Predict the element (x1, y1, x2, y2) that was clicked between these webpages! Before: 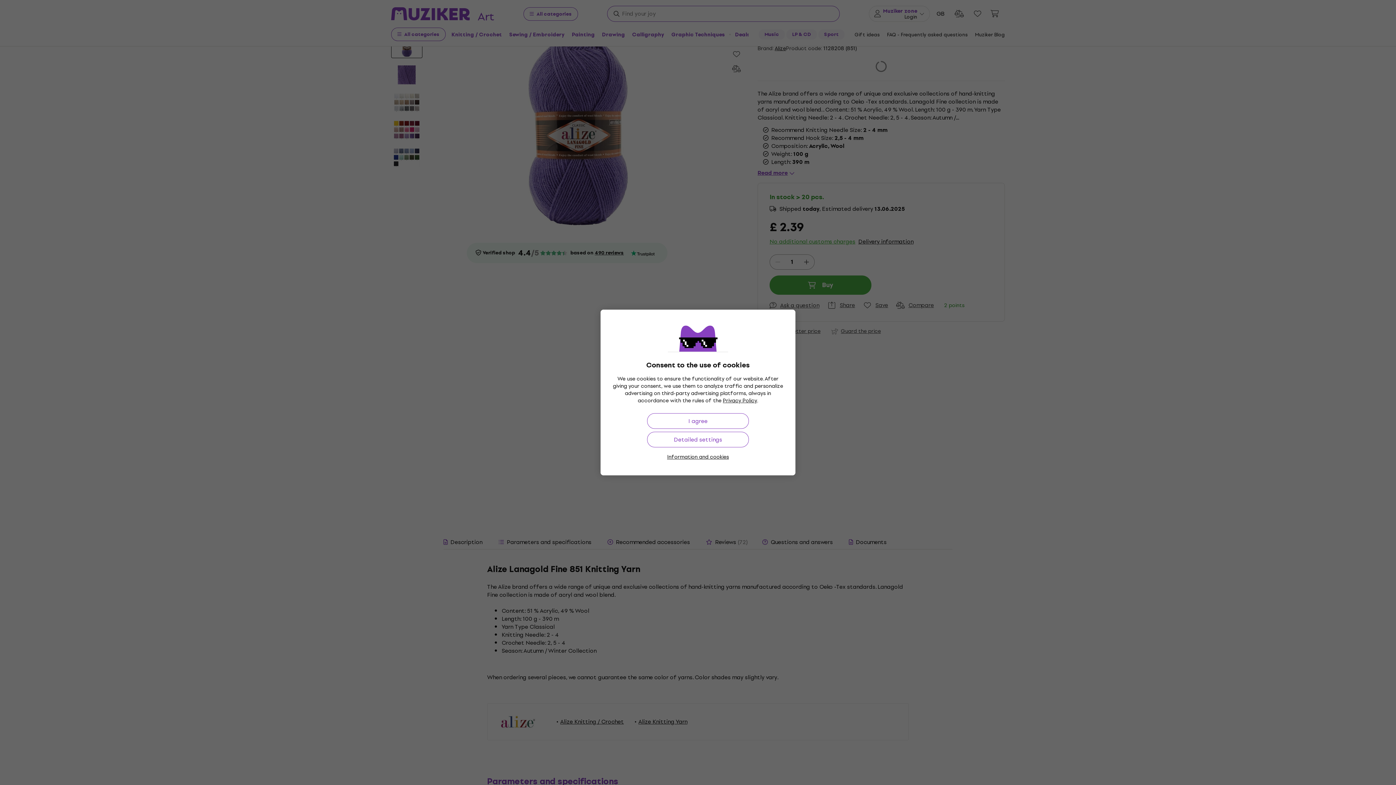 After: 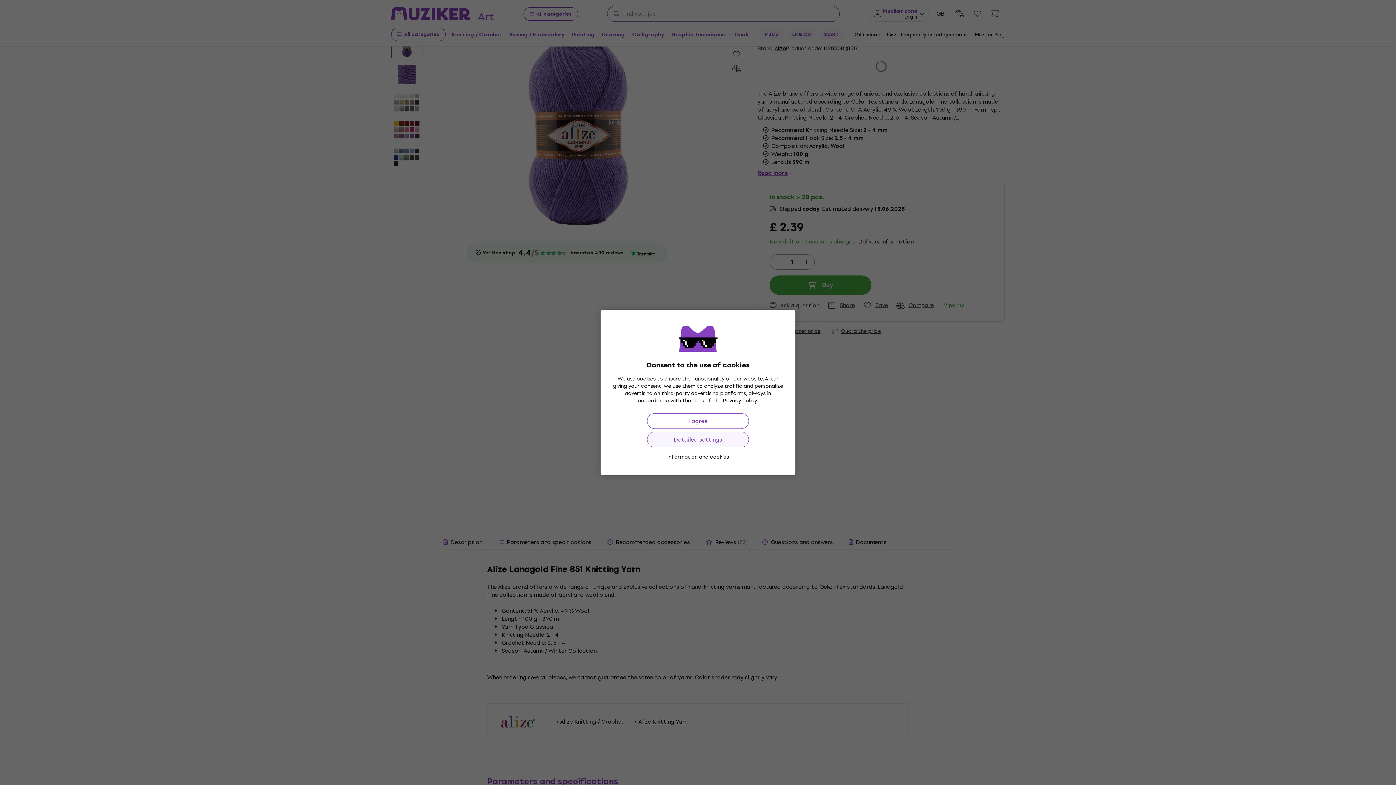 Action: bbox: (647, 432, 749, 447) label: Detailed settings